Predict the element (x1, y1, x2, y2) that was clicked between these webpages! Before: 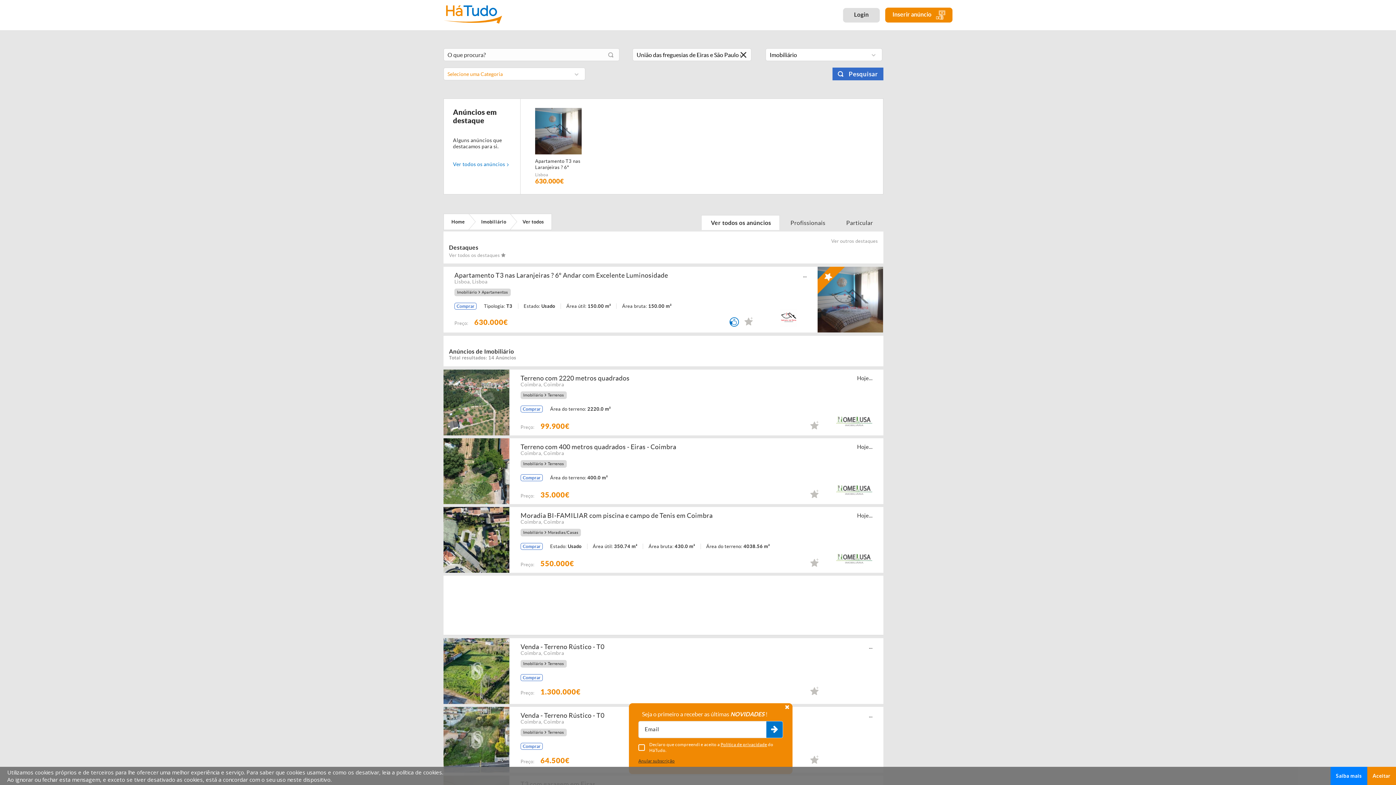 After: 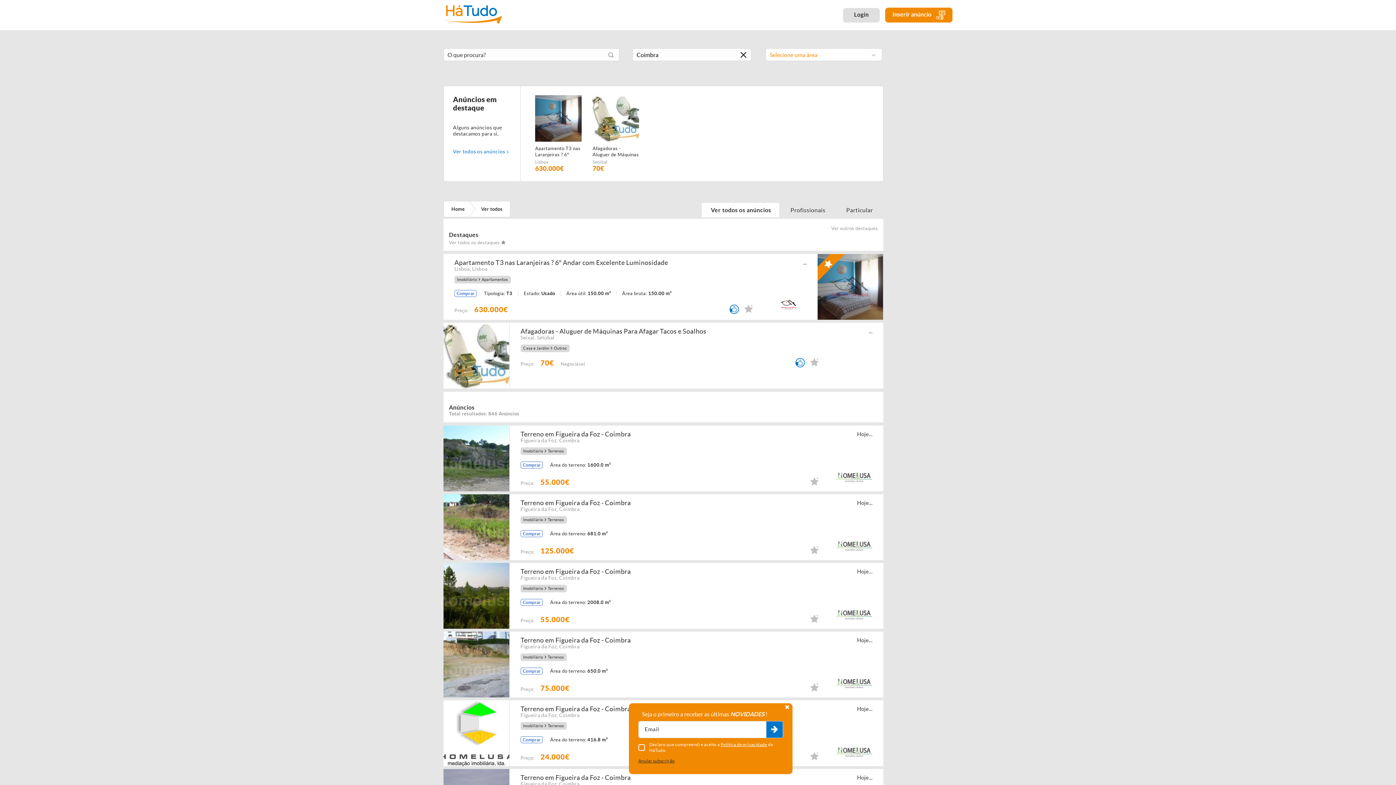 Action: bbox: (520, 719, 541, 725) label: Coimbra